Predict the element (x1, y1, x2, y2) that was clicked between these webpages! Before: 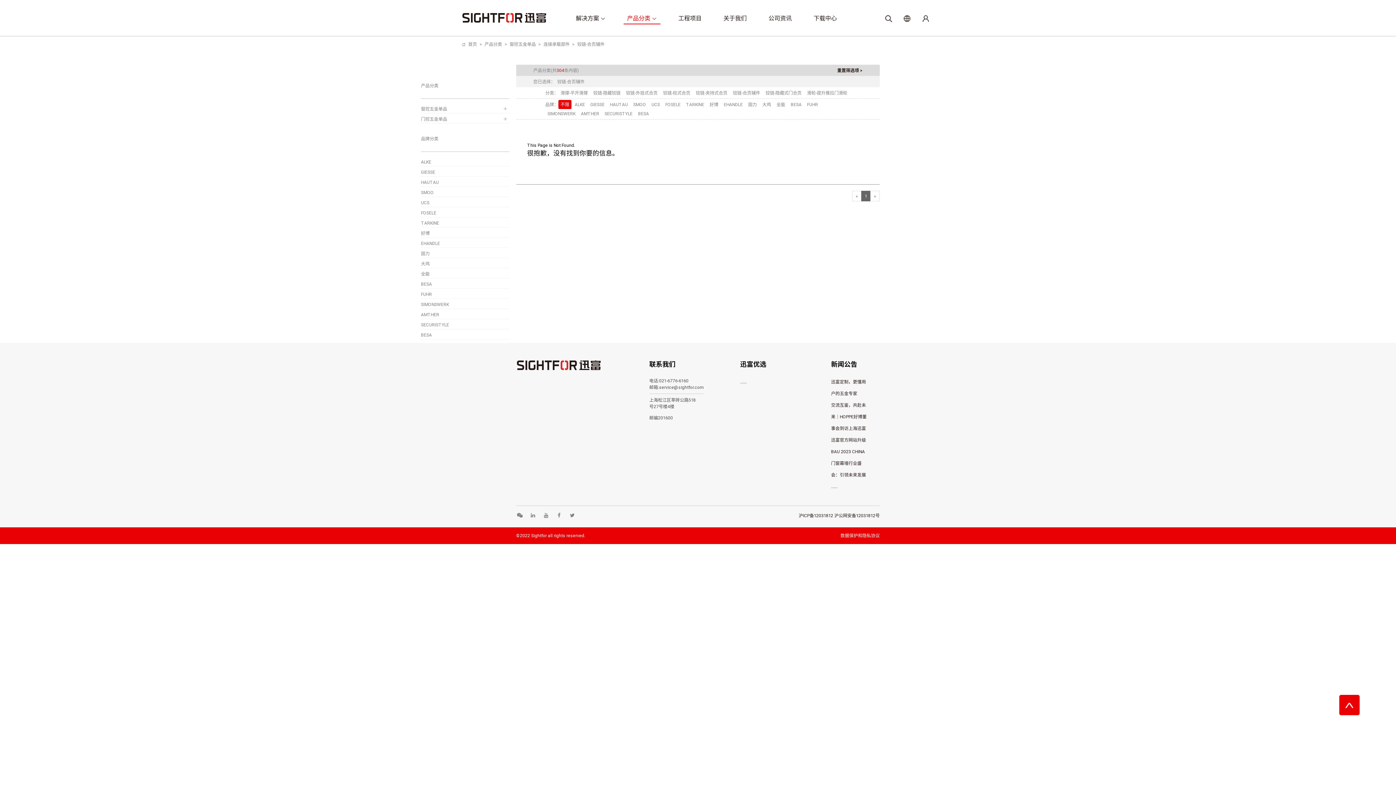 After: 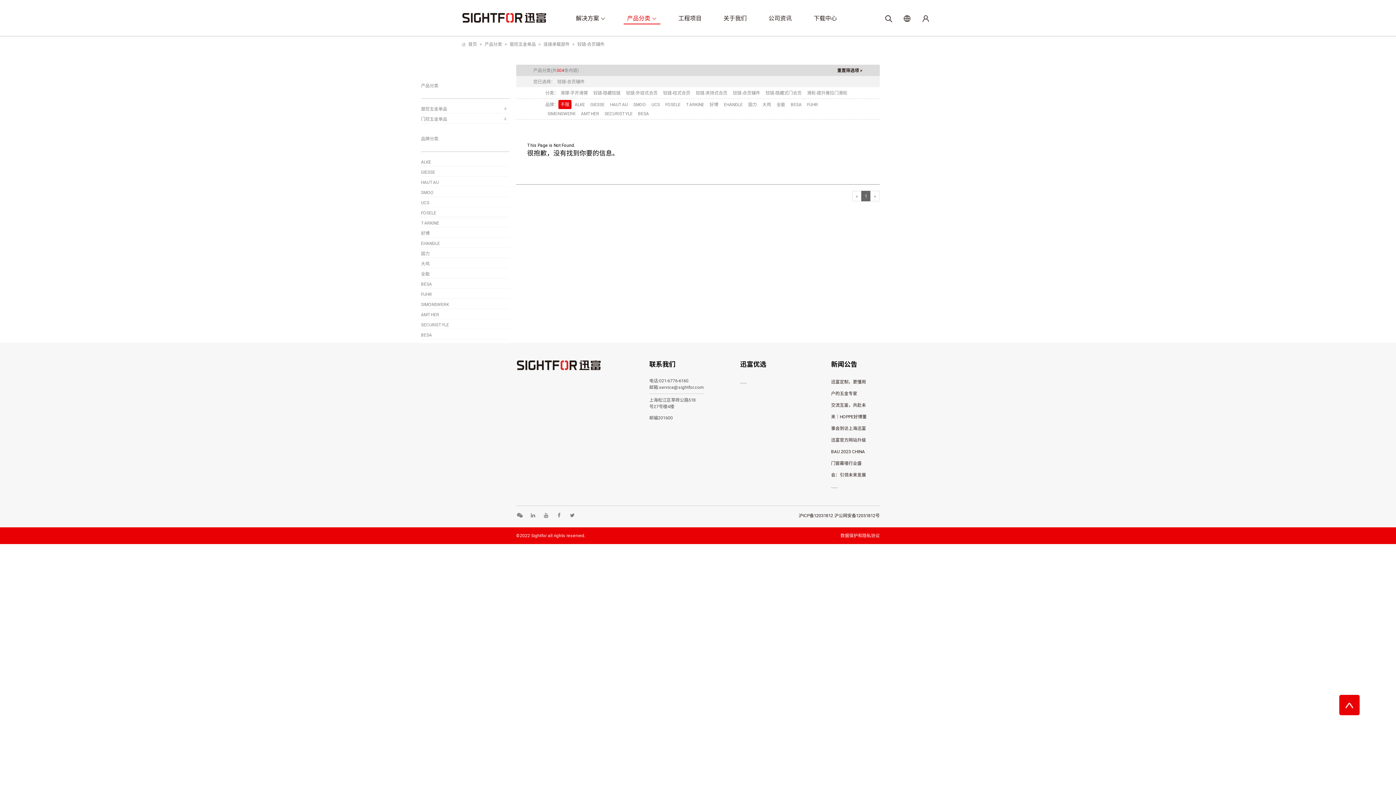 Action: label: 铰链-合页辅件 bbox: (730, 88, 762, 97)